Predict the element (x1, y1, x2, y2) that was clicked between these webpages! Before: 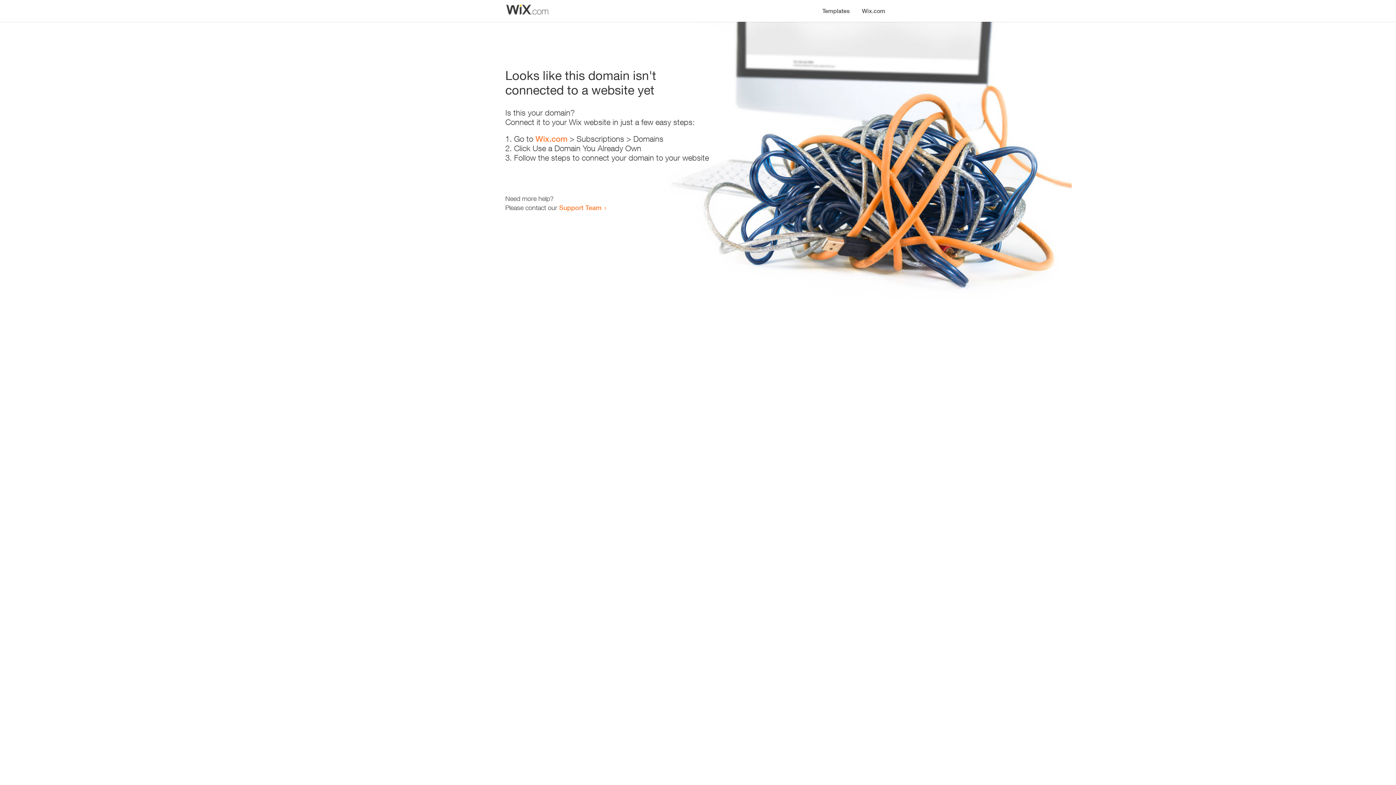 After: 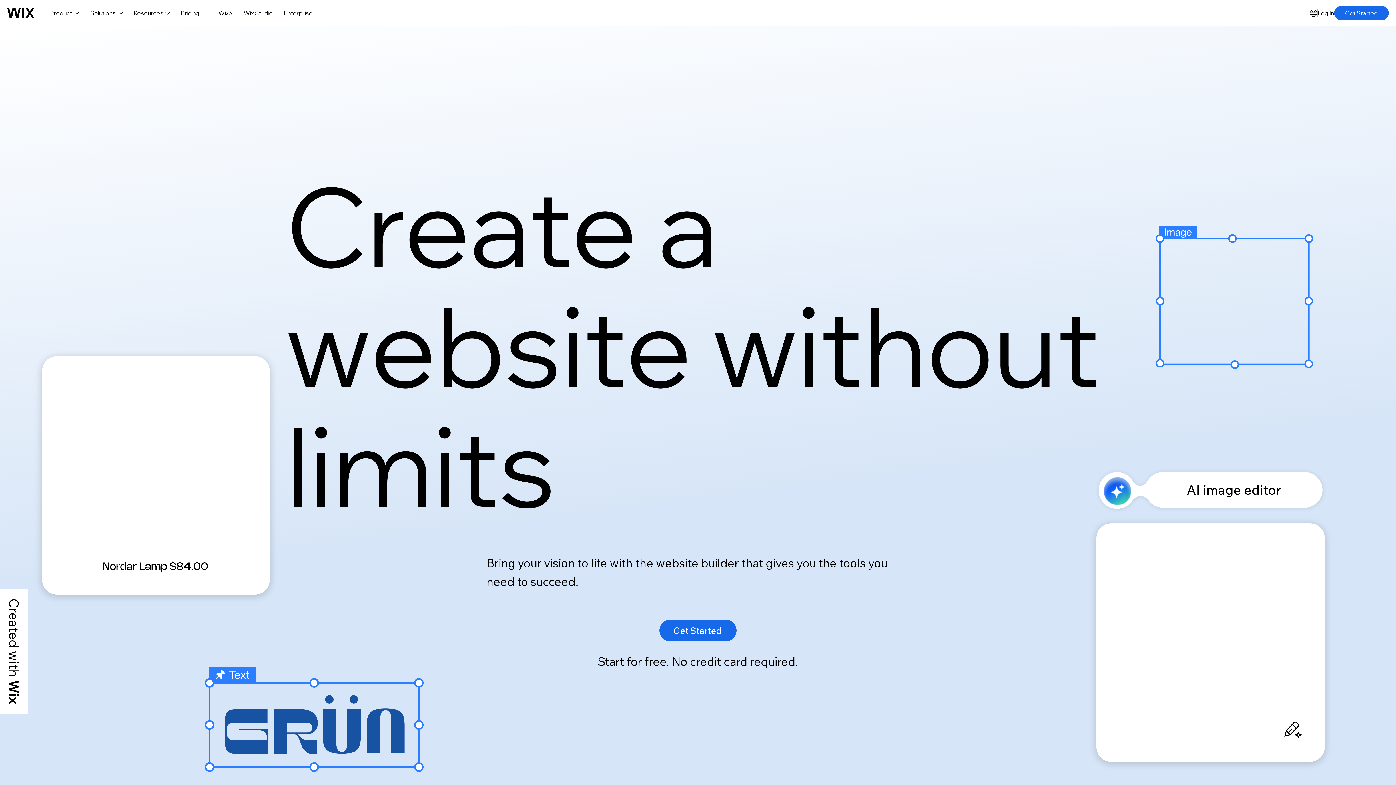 Action: label: Wix.com bbox: (535, 134, 567, 143)